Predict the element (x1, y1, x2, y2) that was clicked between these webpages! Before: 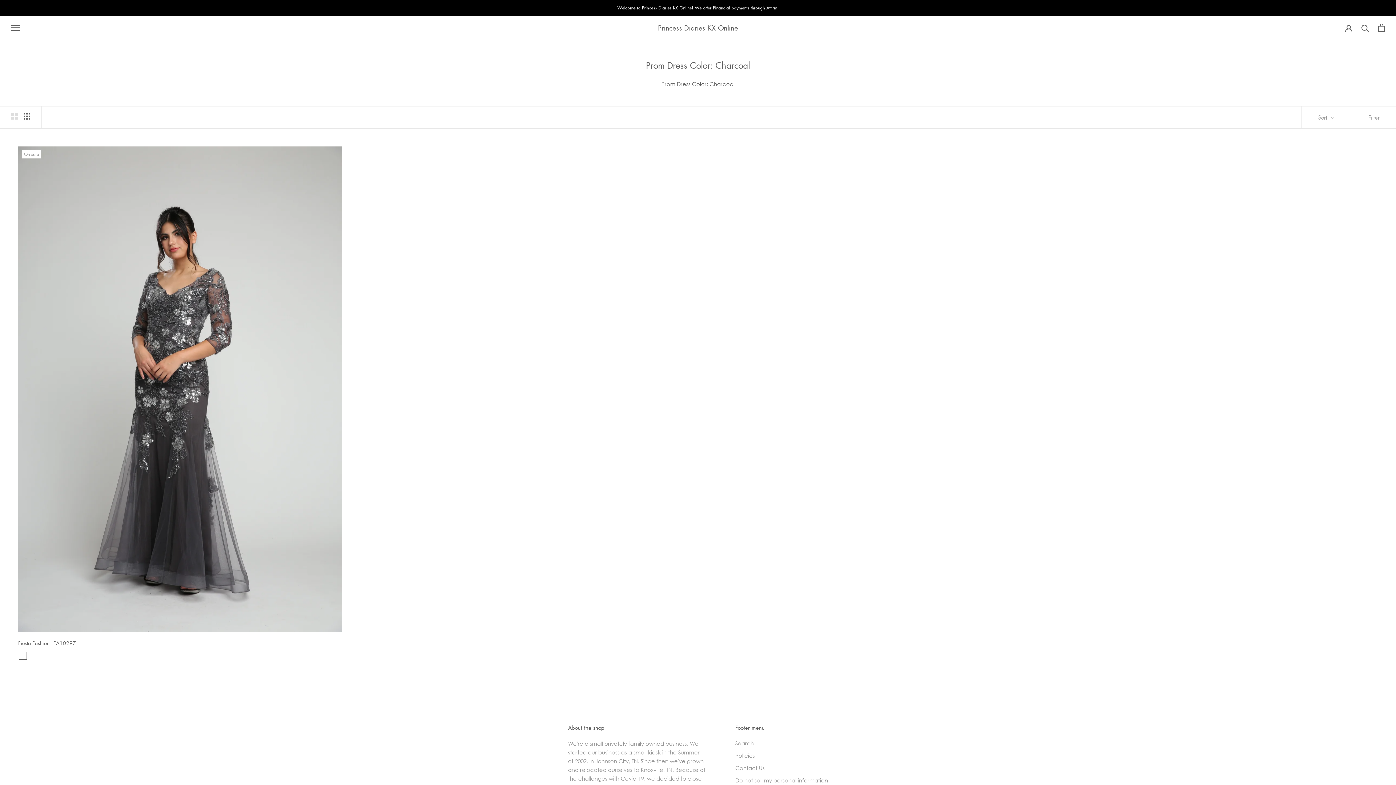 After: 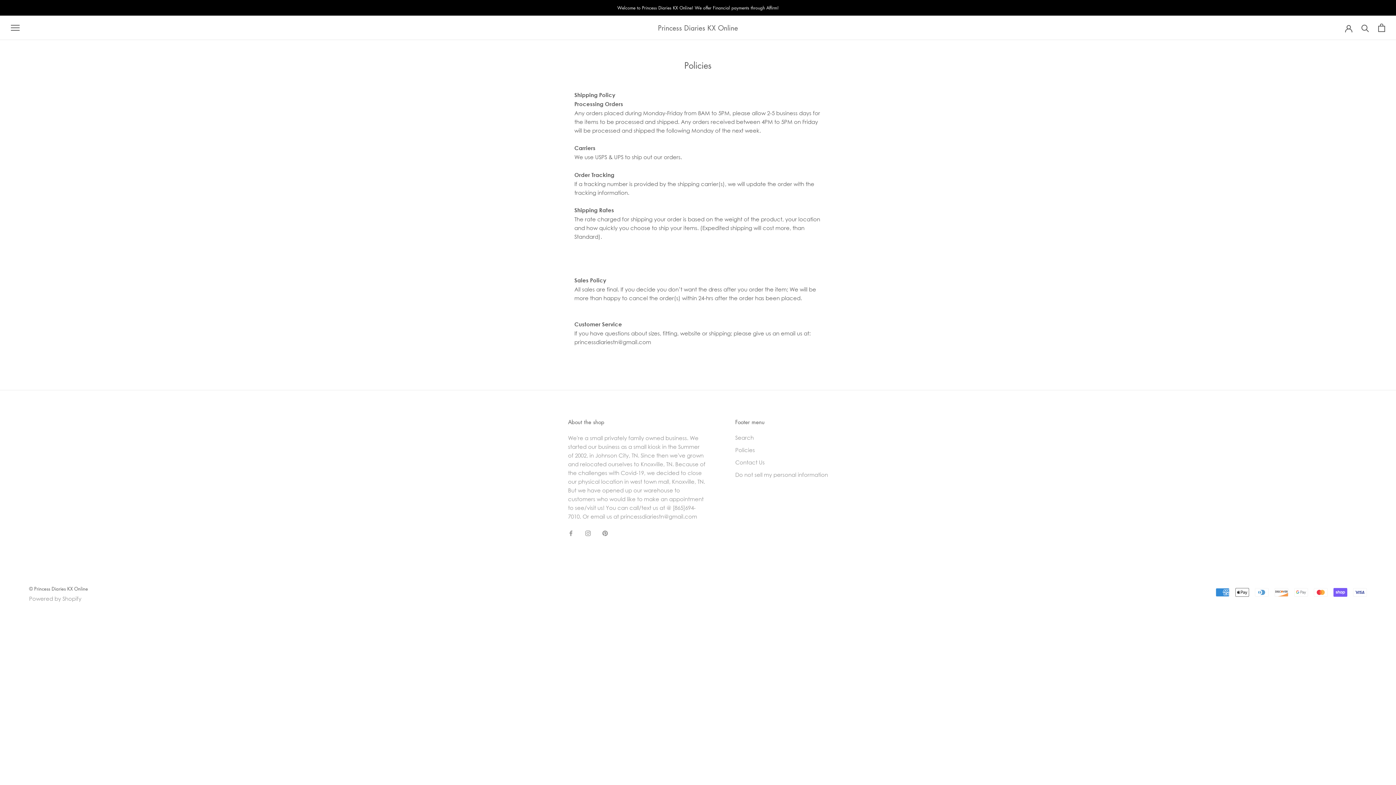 Action: bbox: (735, 751, 828, 759) label: Policies